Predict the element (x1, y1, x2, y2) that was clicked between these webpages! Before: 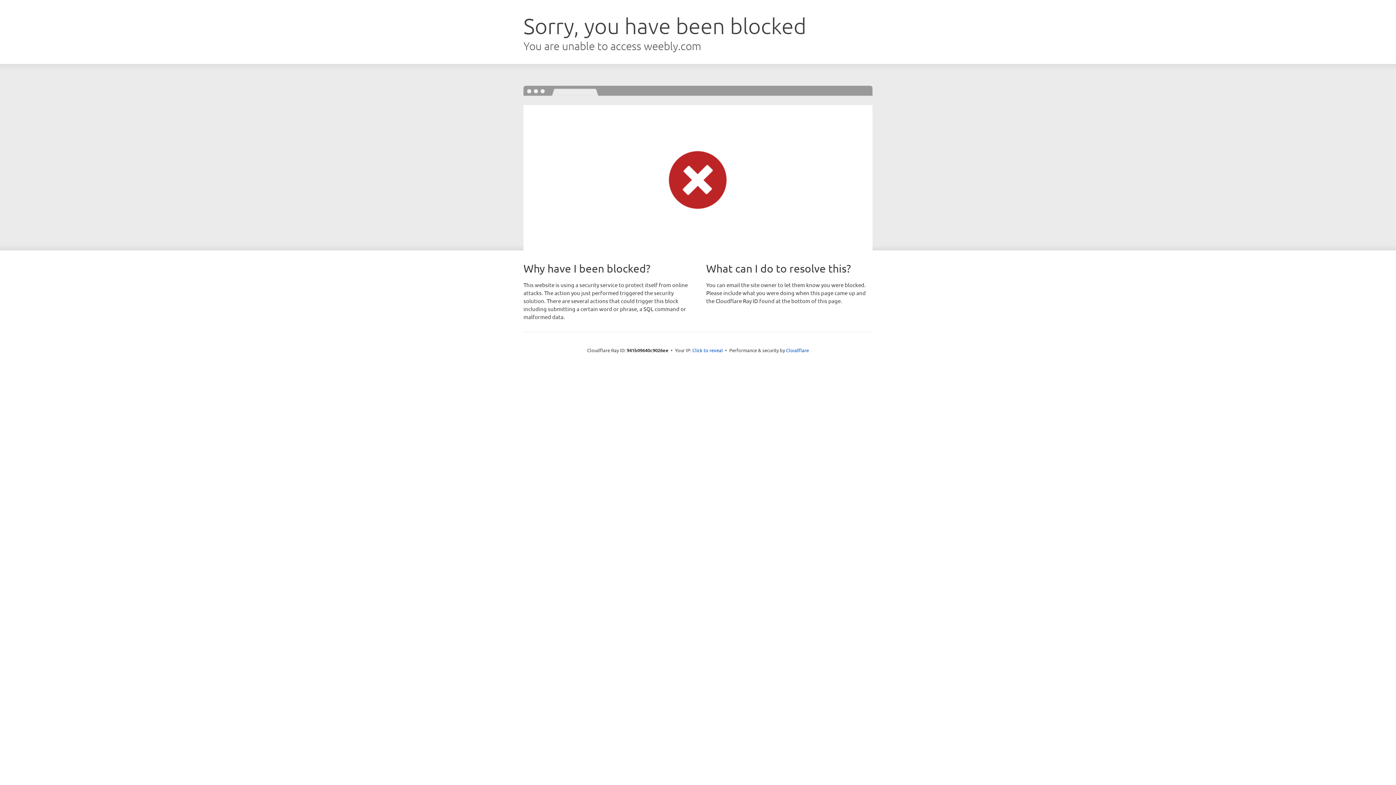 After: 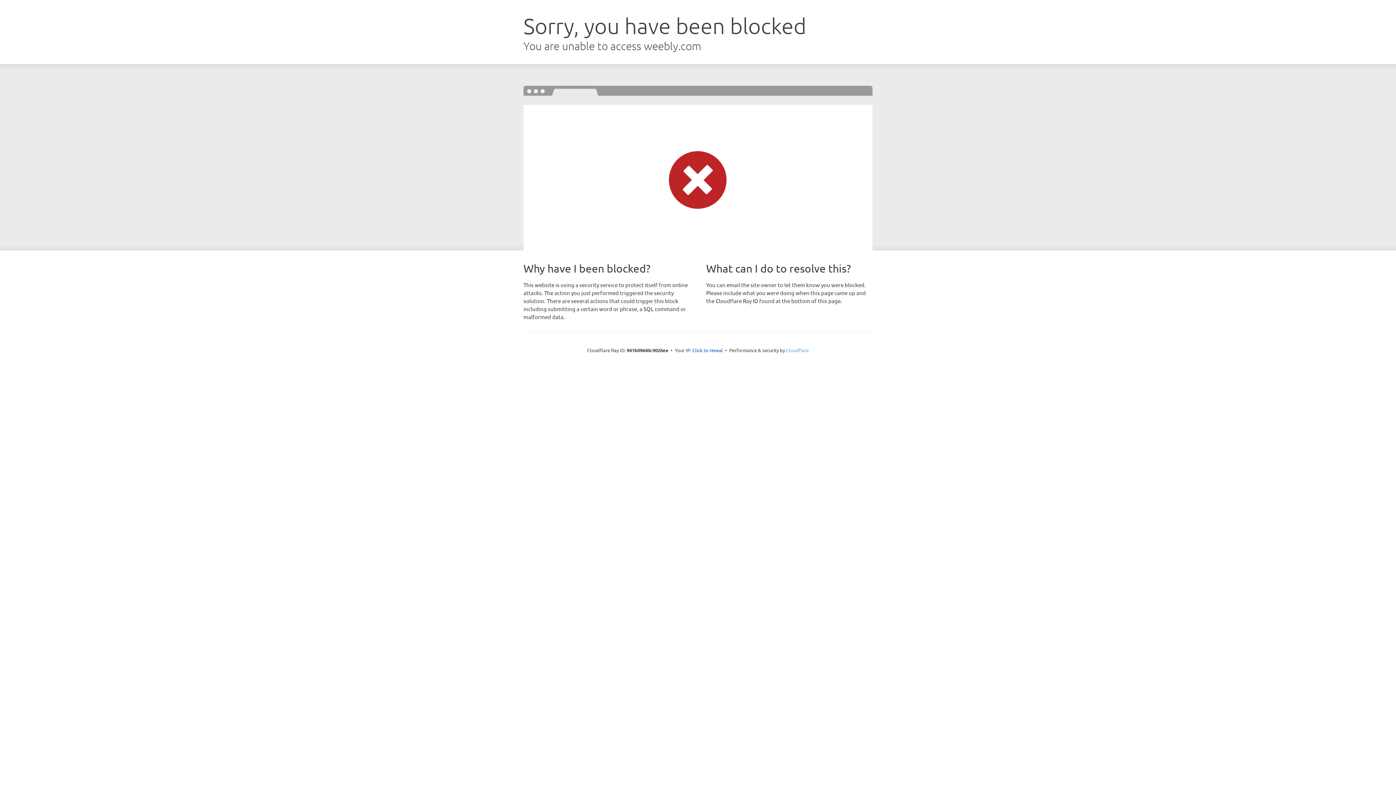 Action: label: Cloudflare bbox: (786, 347, 809, 353)